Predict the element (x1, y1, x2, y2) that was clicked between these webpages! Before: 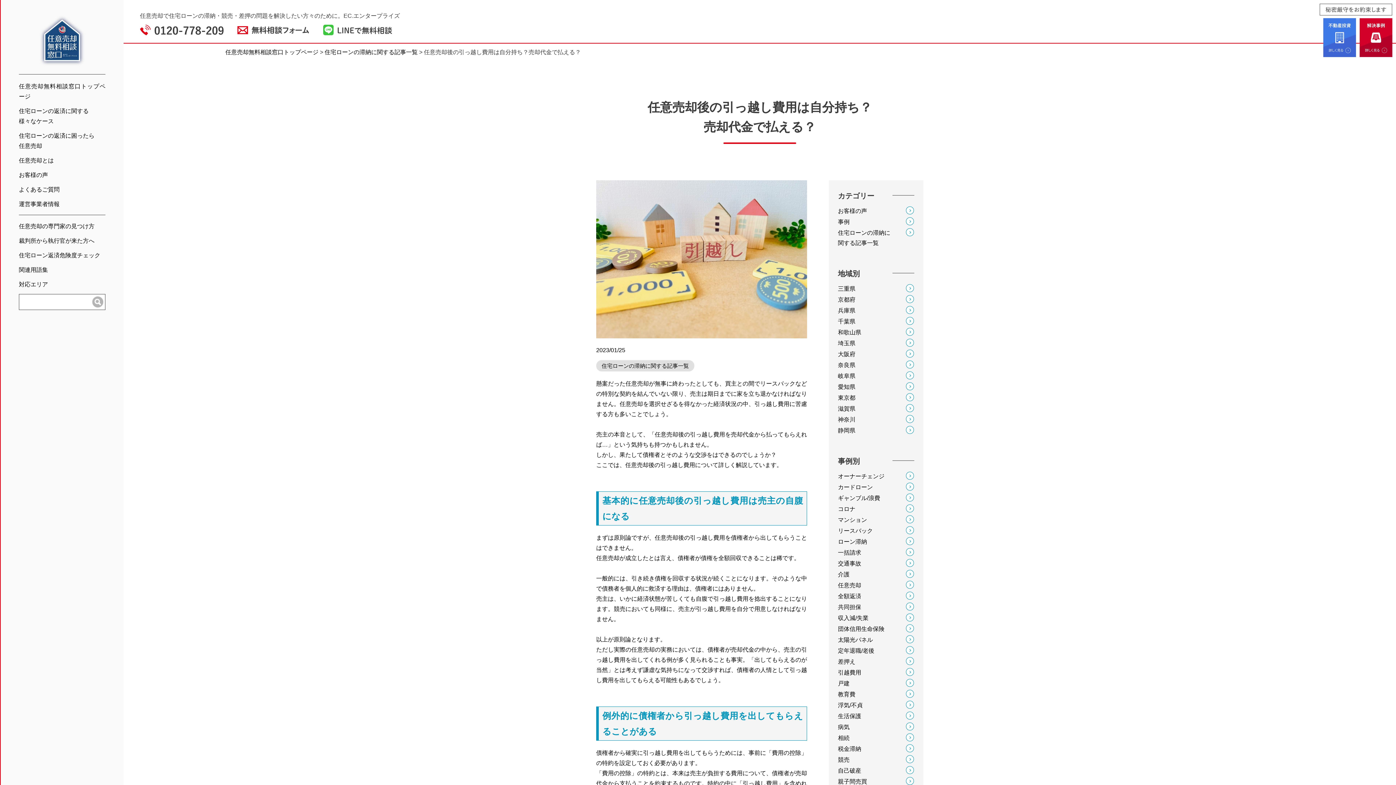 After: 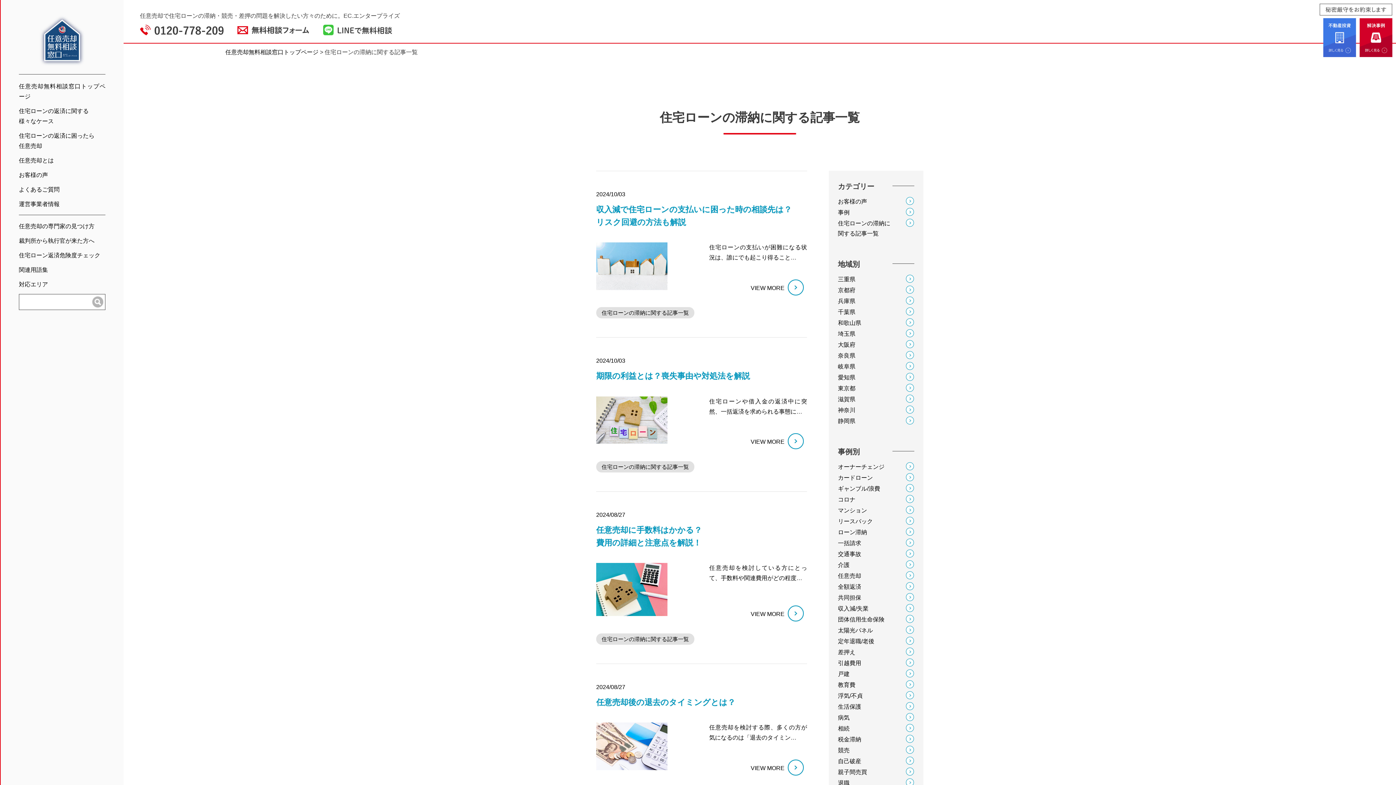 Action: bbox: (838, 228, 914, 248) label: 住宅ローンの滞納に
関する記事一覧